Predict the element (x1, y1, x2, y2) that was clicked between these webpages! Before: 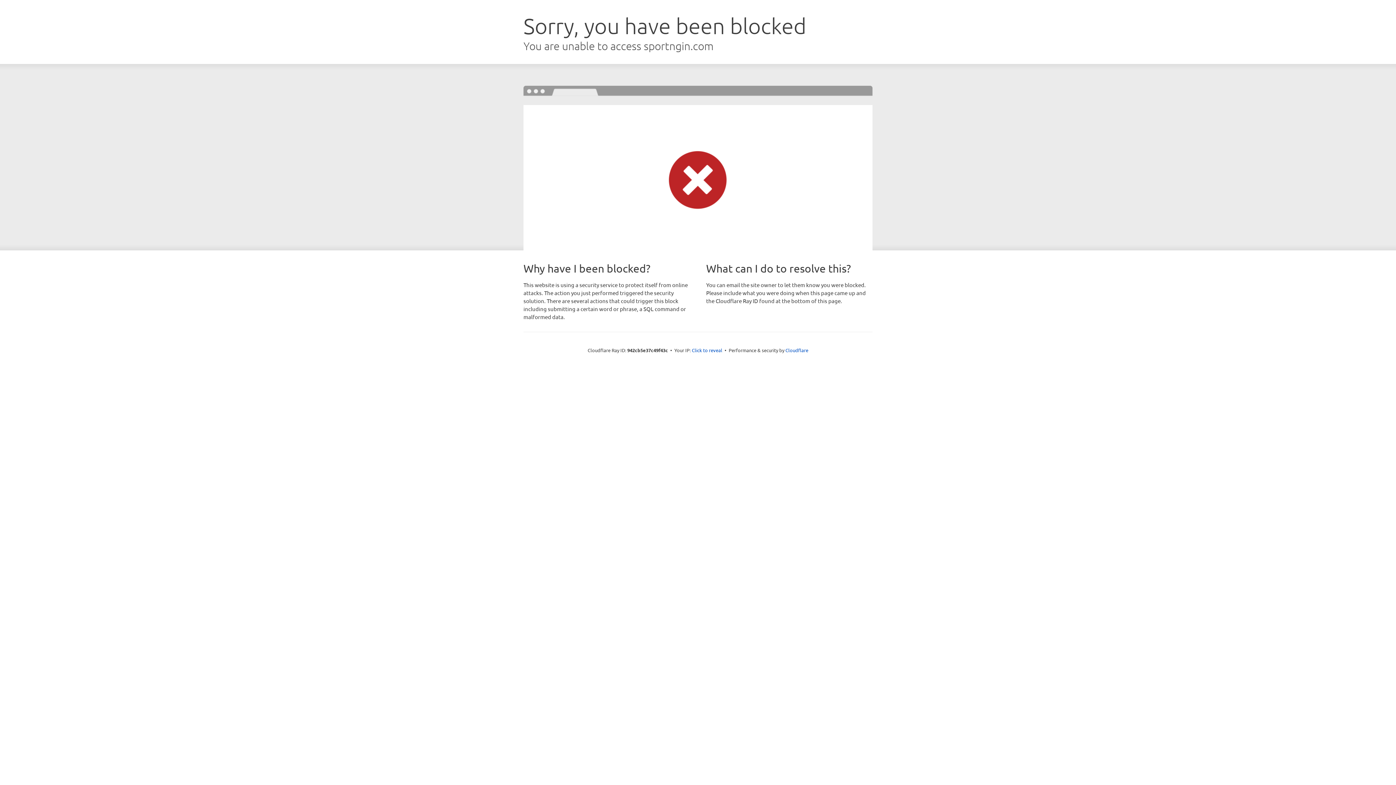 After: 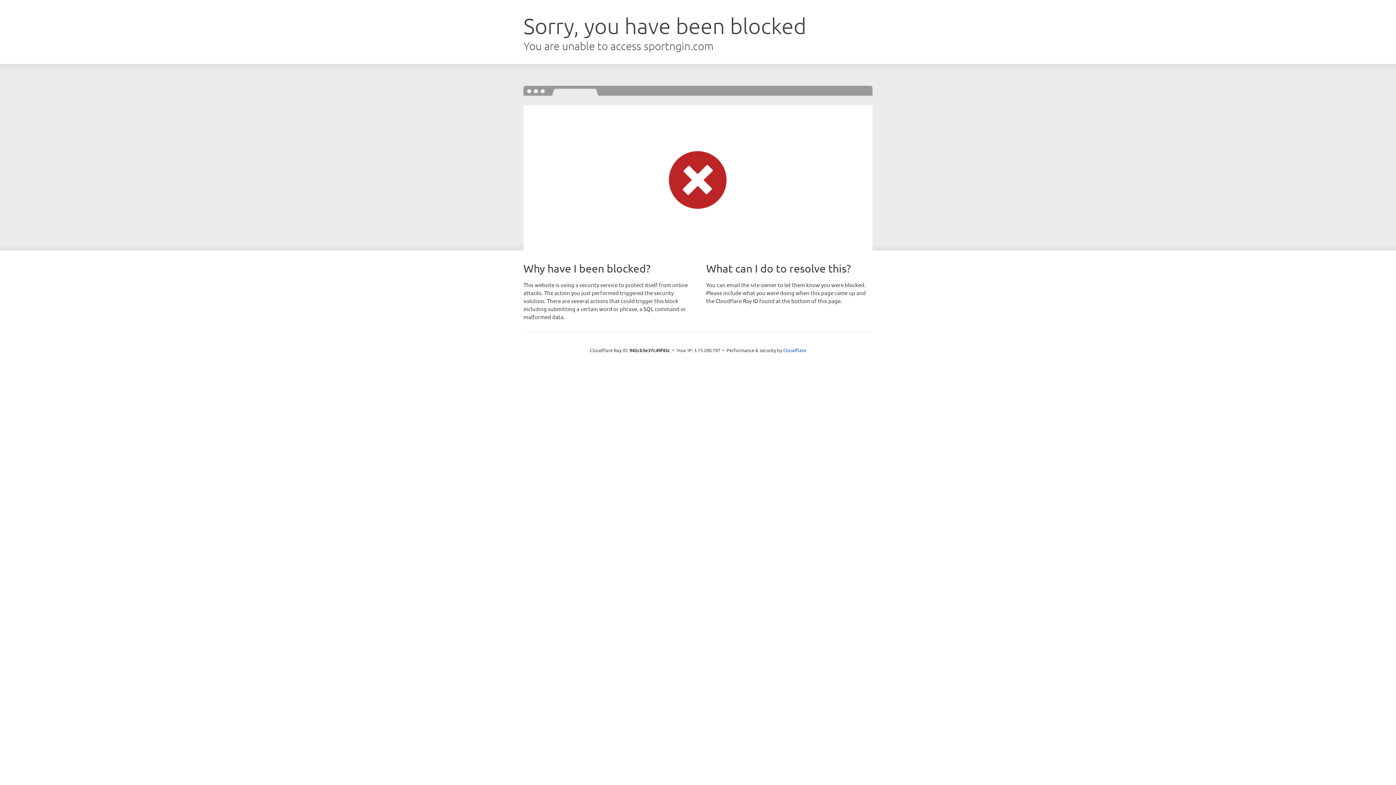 Action: bbox: (692, 346, 722, 353) label: Click to reveal